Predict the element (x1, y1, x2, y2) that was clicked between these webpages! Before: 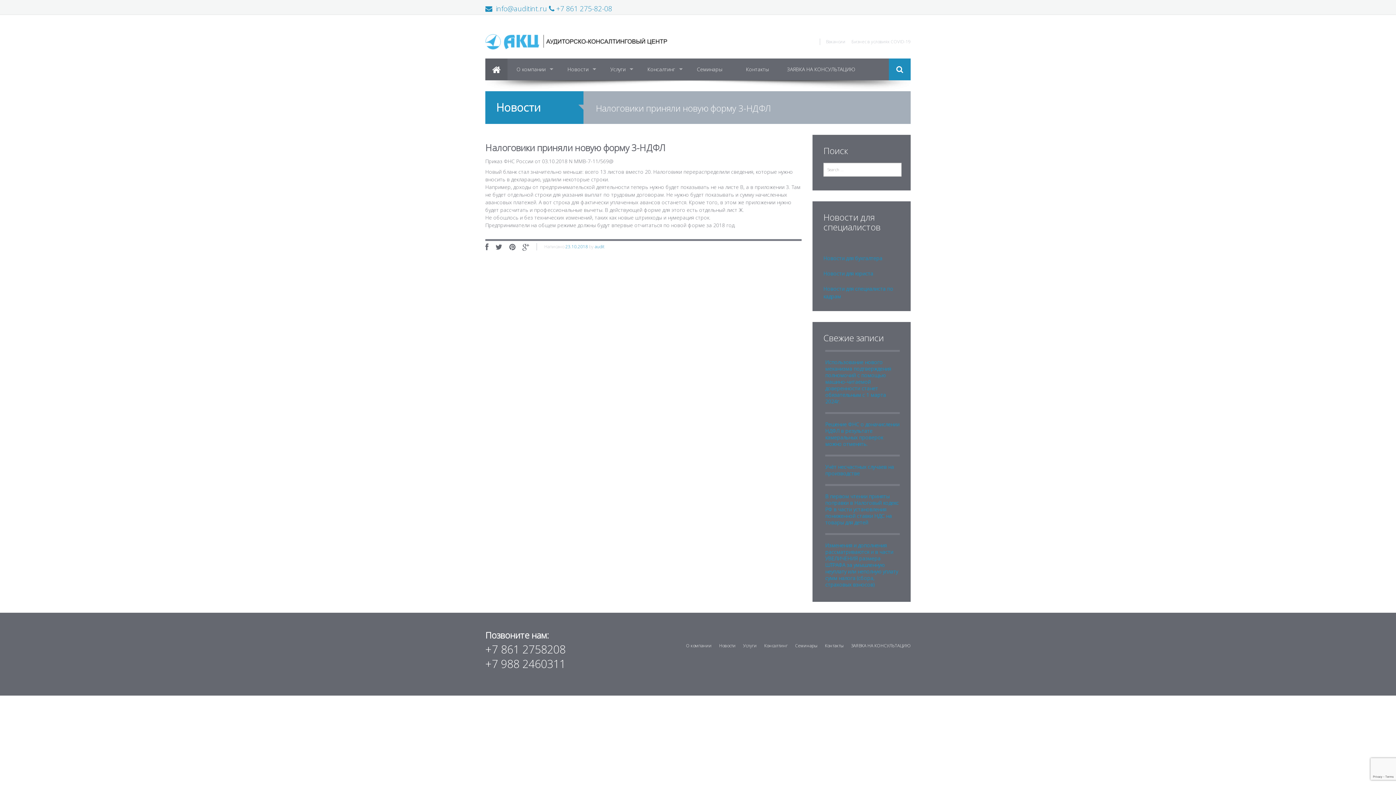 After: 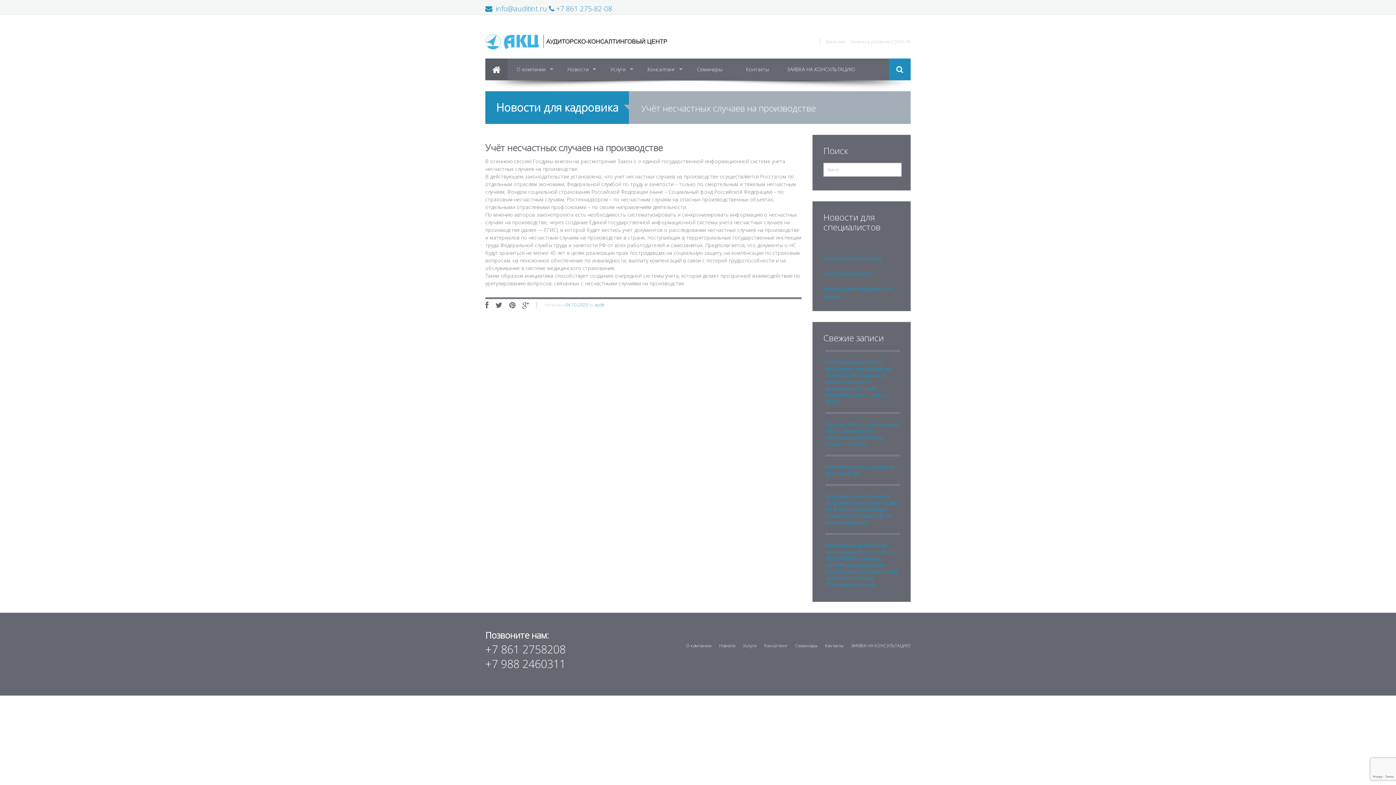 Action: bbox: (825, 463, 894, 477) label: Учёт несчастных случаев на производстве